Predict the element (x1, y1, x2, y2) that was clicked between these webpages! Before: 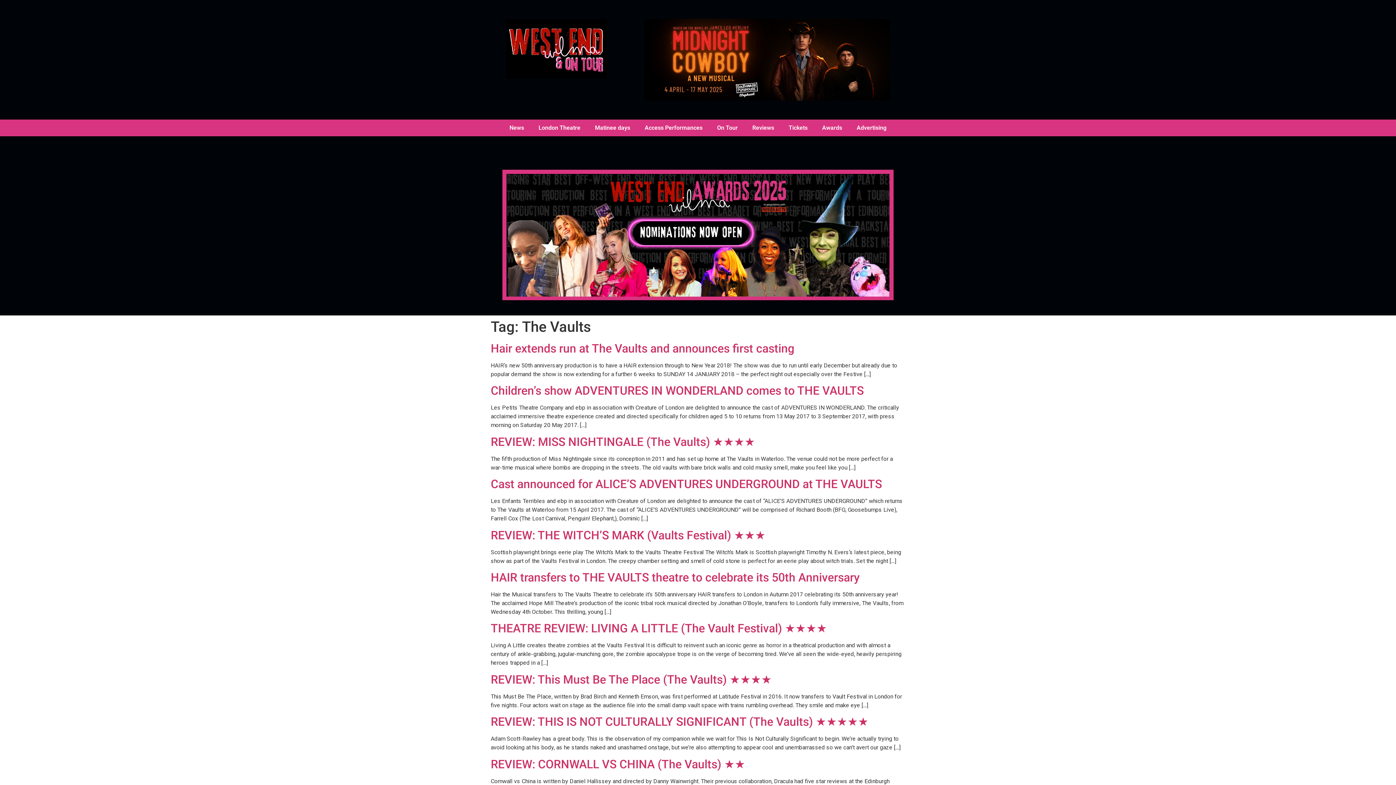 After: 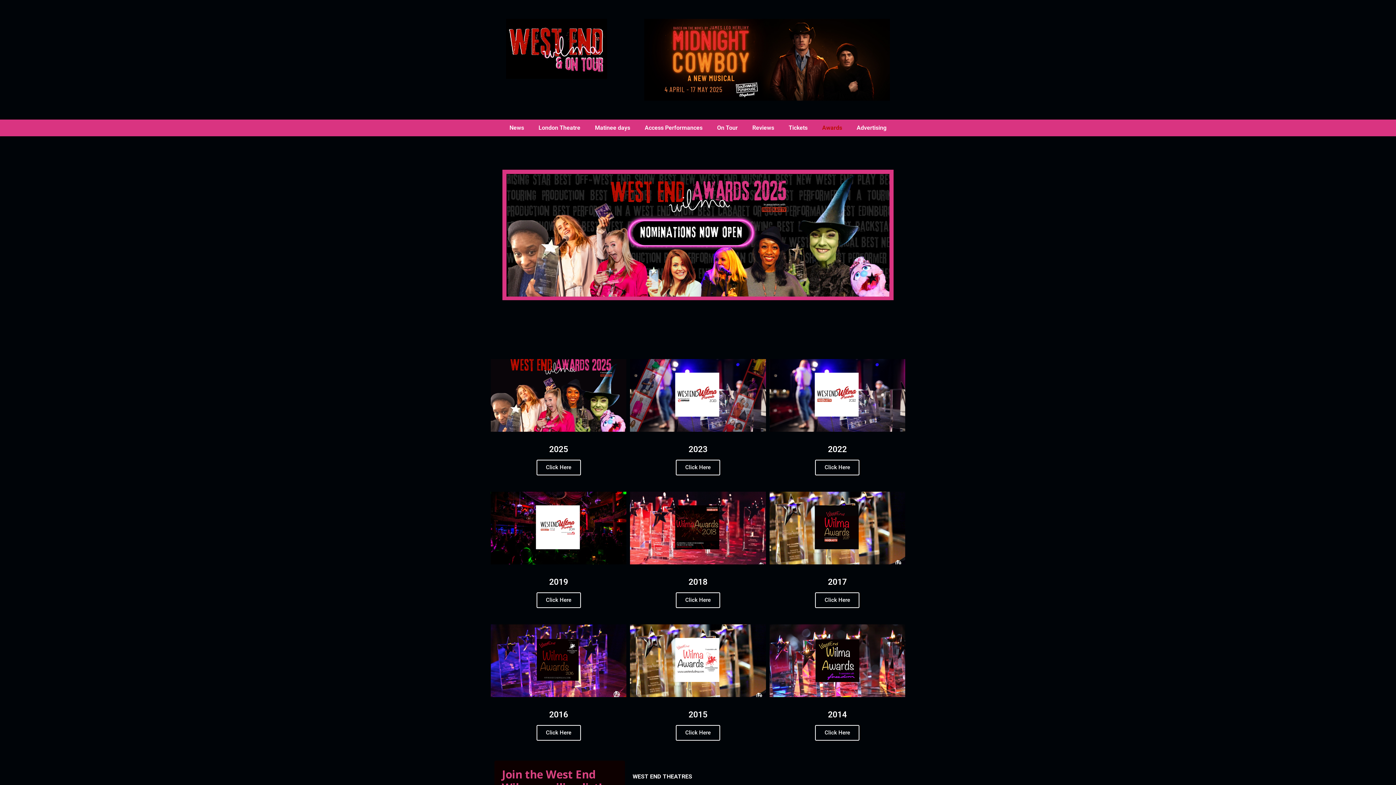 Action: label: Awards bbox: (815, 119, 849, 136)